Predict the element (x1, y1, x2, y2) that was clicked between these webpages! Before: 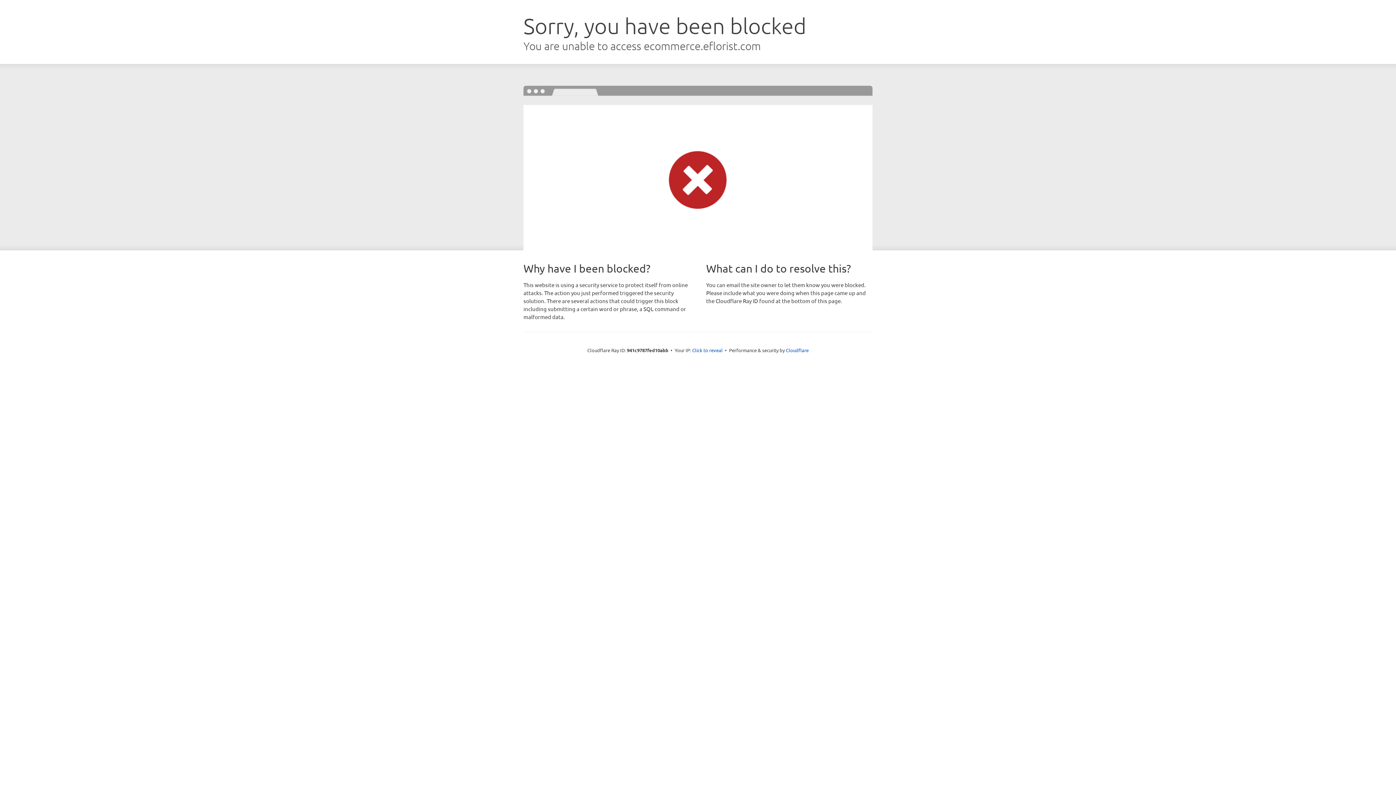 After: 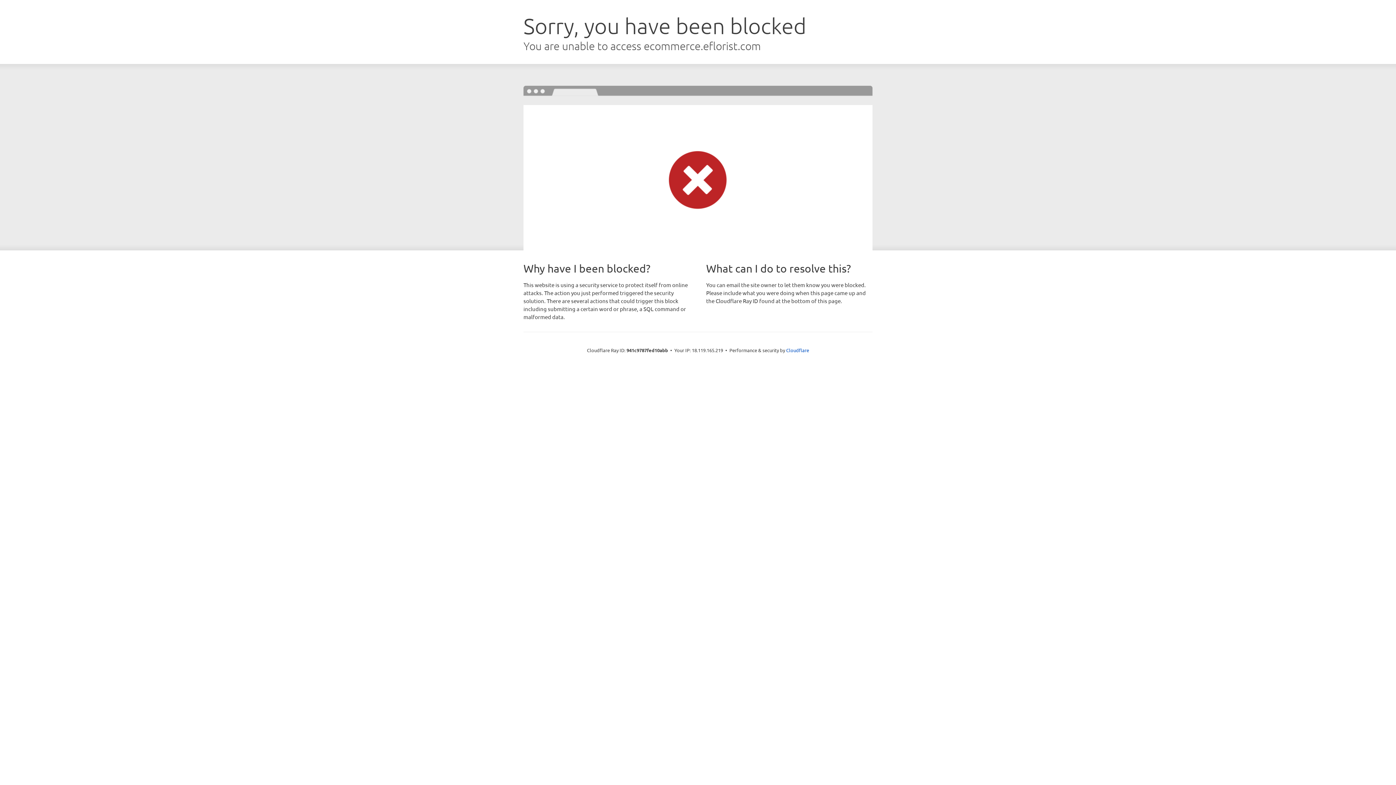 Action: bbox: (692, 346, 722, 353) label: Click to reveal